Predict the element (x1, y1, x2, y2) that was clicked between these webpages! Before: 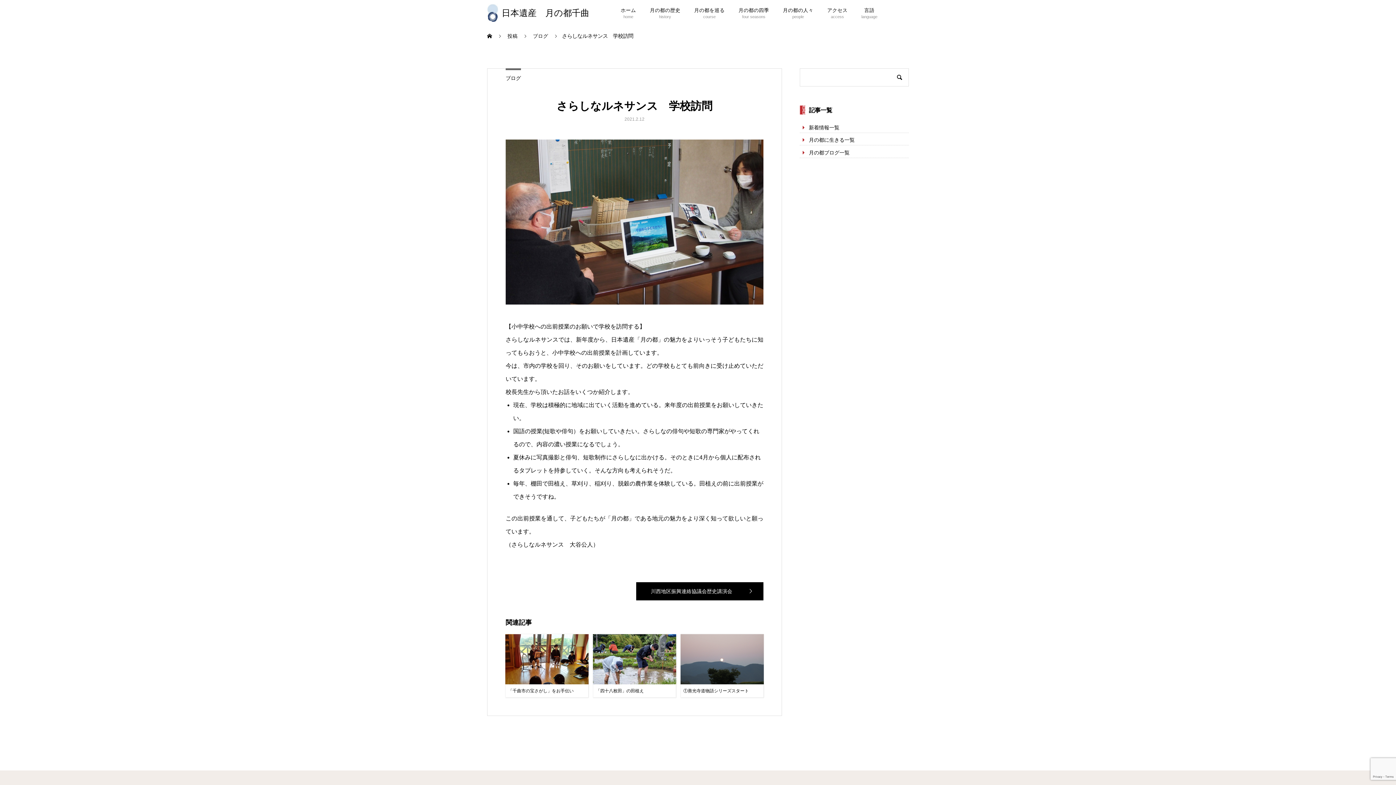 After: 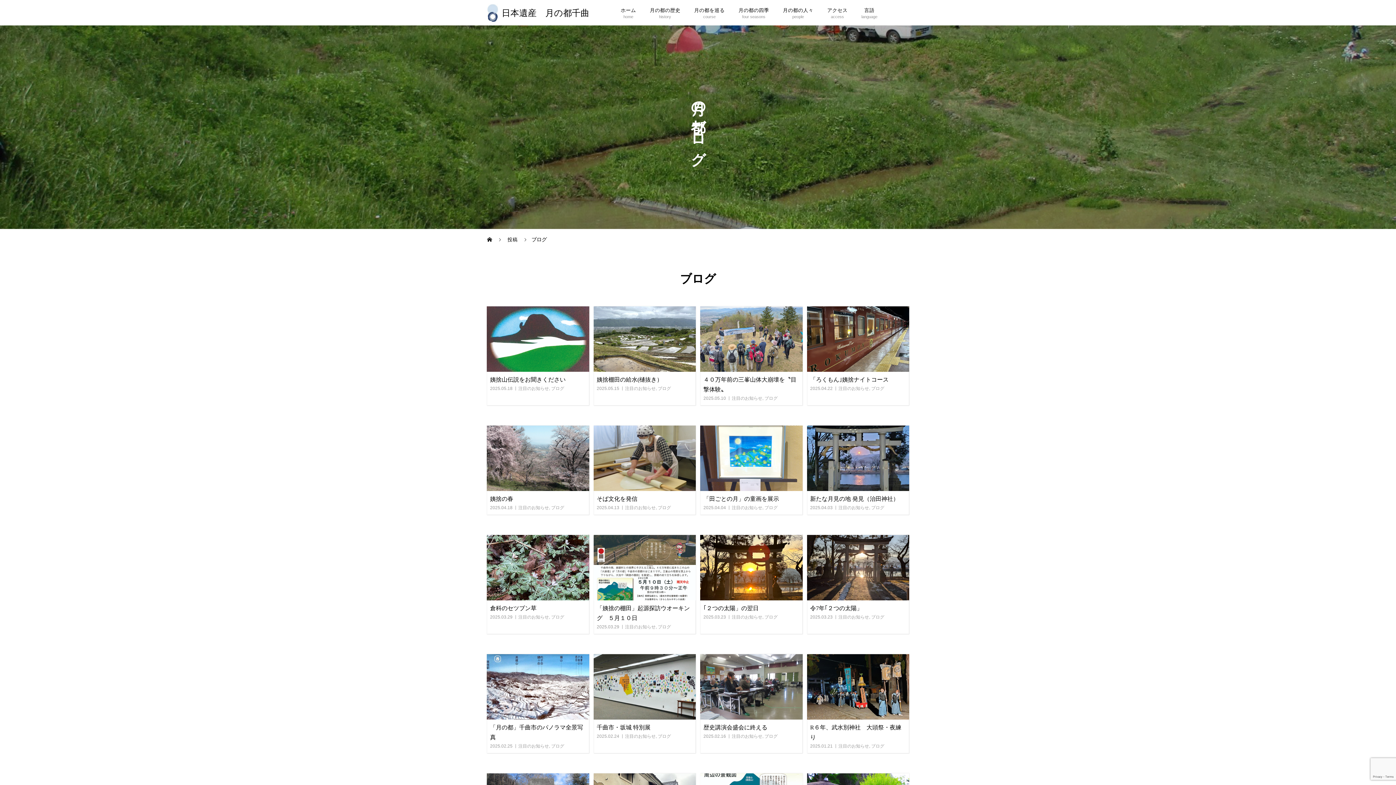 Action: bbox: (809, 149, 849, 155) label: 月の都ブログ一覧